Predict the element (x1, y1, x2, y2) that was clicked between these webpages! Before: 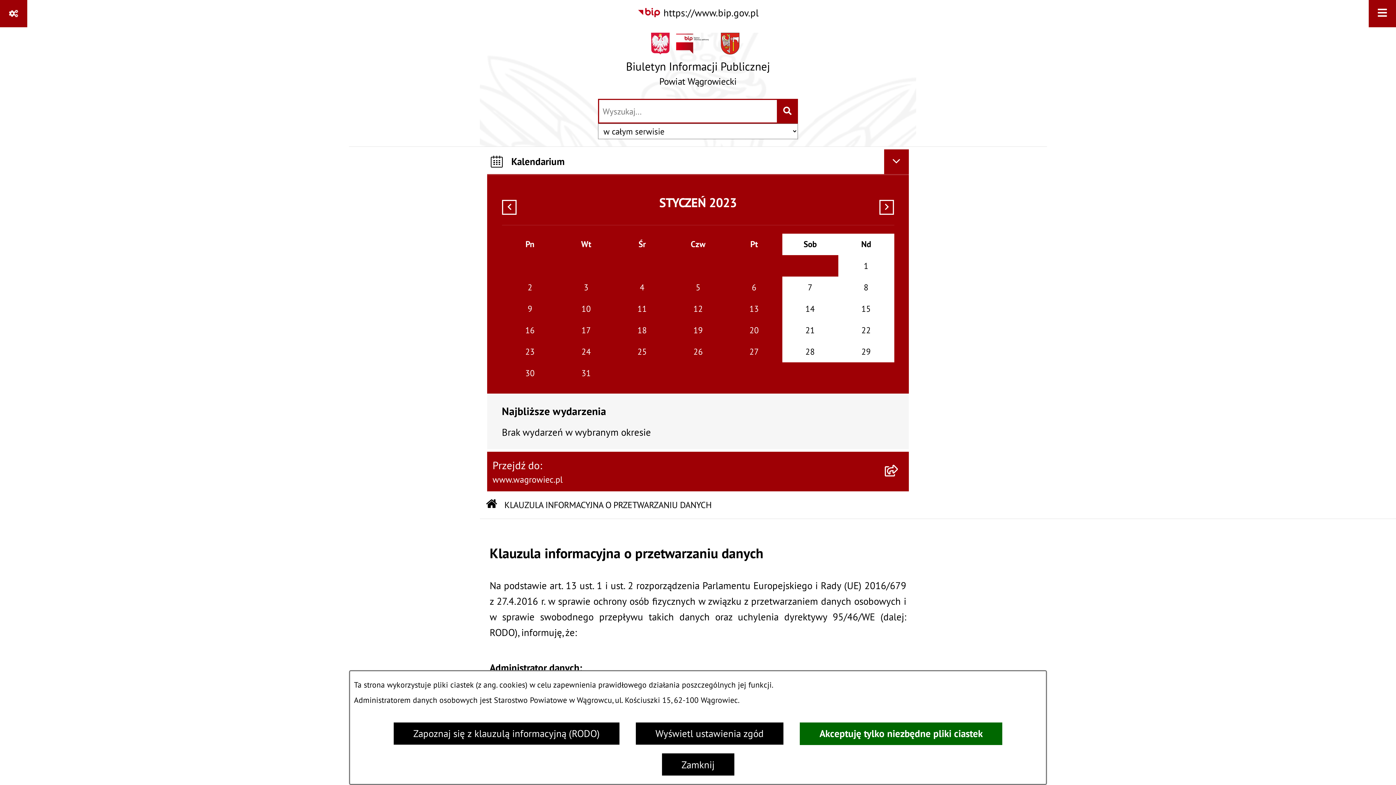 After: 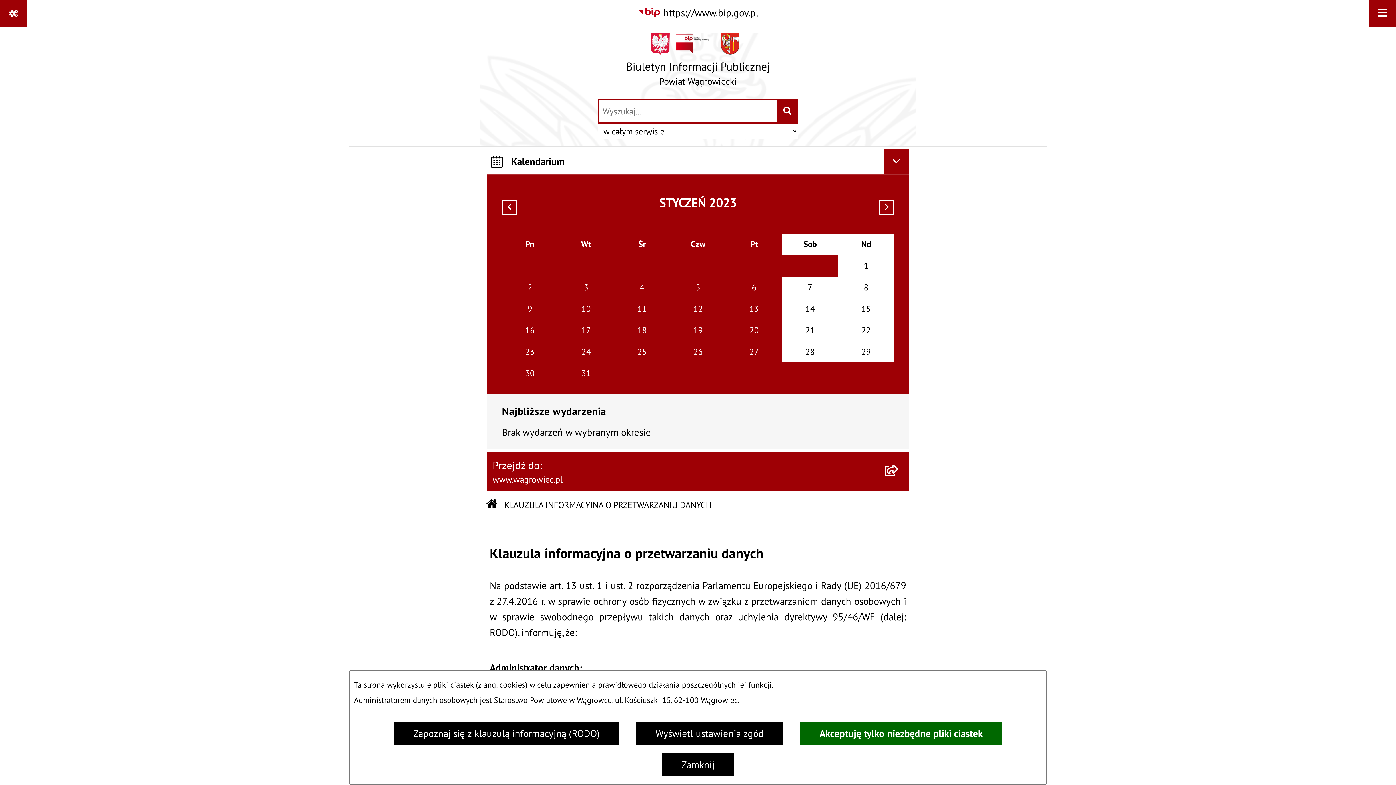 Action: label: Zapoznaj się z klauzulą informacyjną (RODO) bbox: (393, 722, 619, 745)